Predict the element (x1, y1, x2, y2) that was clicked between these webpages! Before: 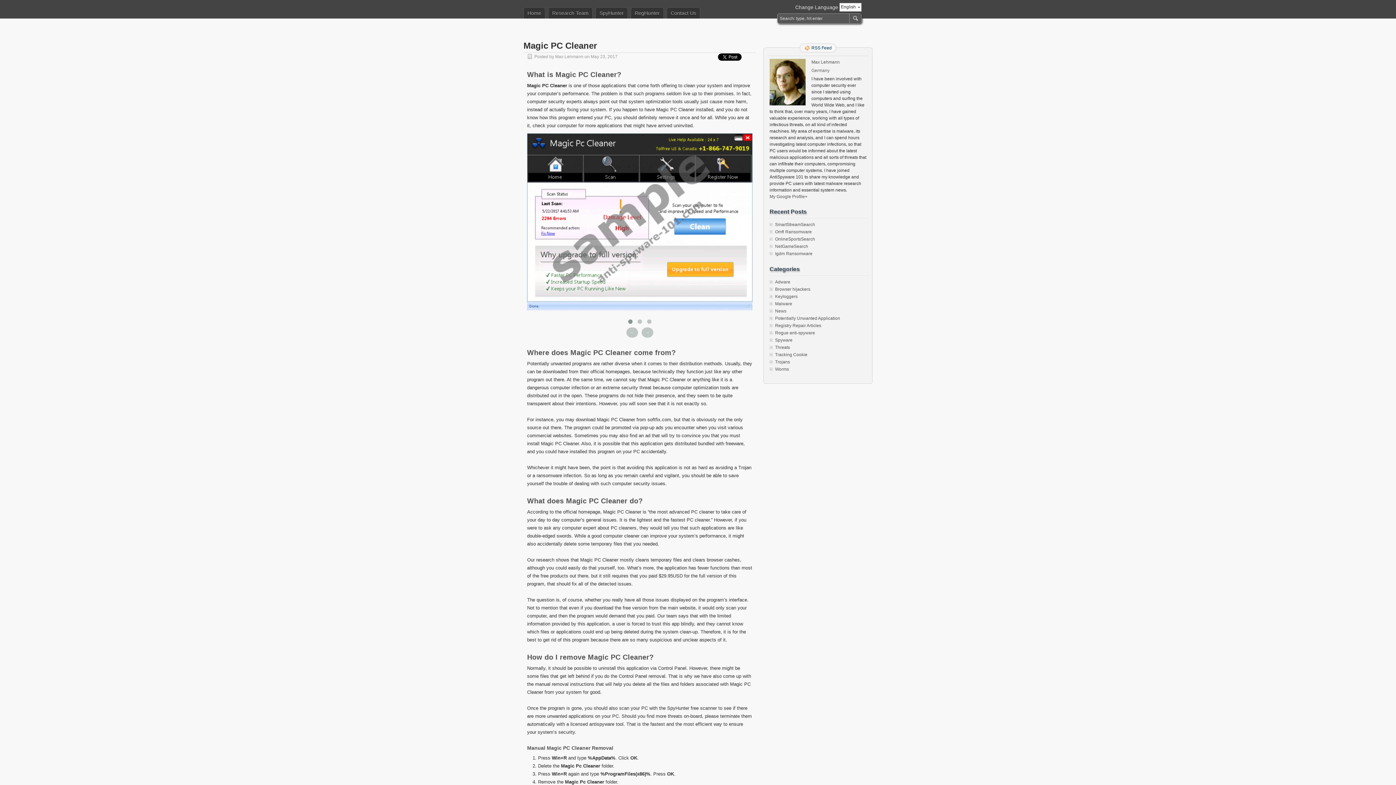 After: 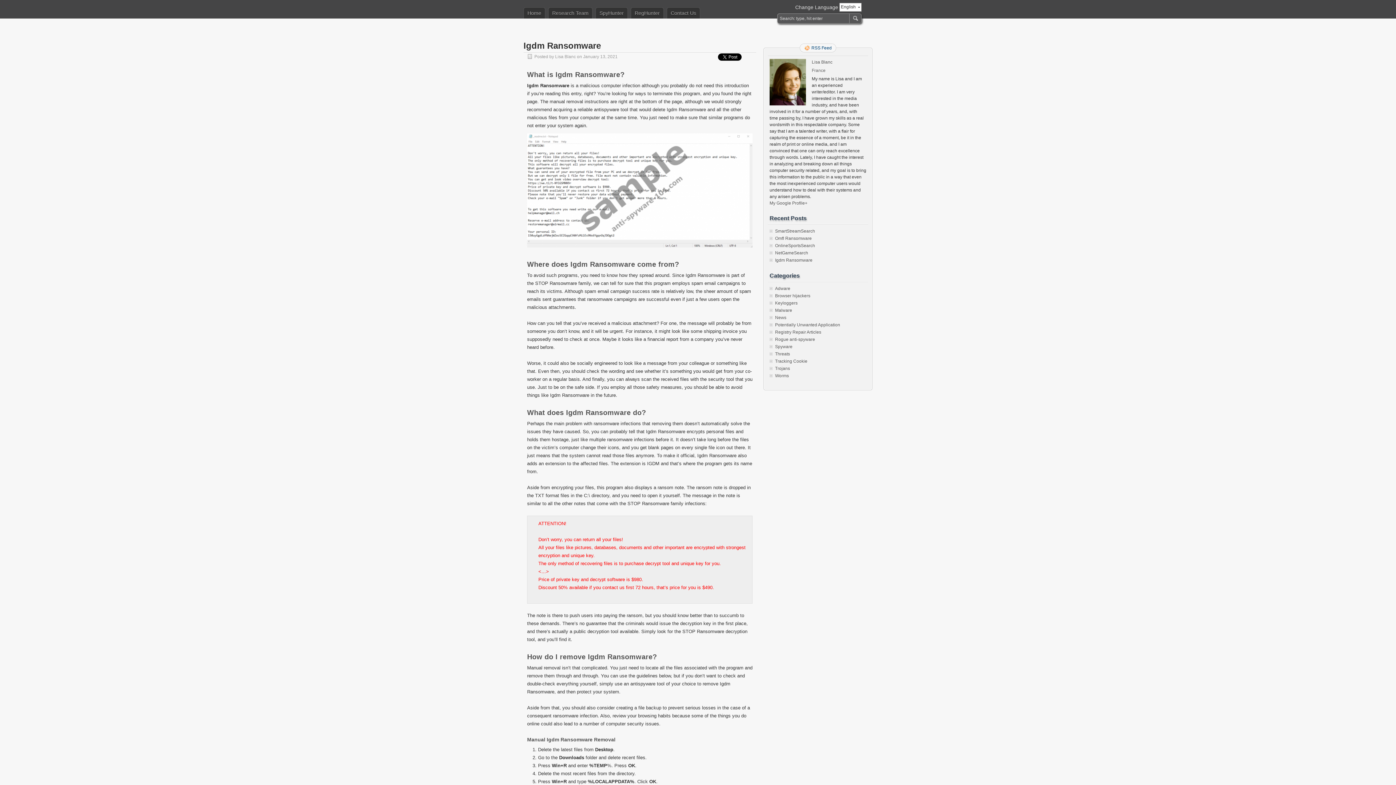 Action: bbox: (775, 251, 812, 256) label: Igdm Ransomware